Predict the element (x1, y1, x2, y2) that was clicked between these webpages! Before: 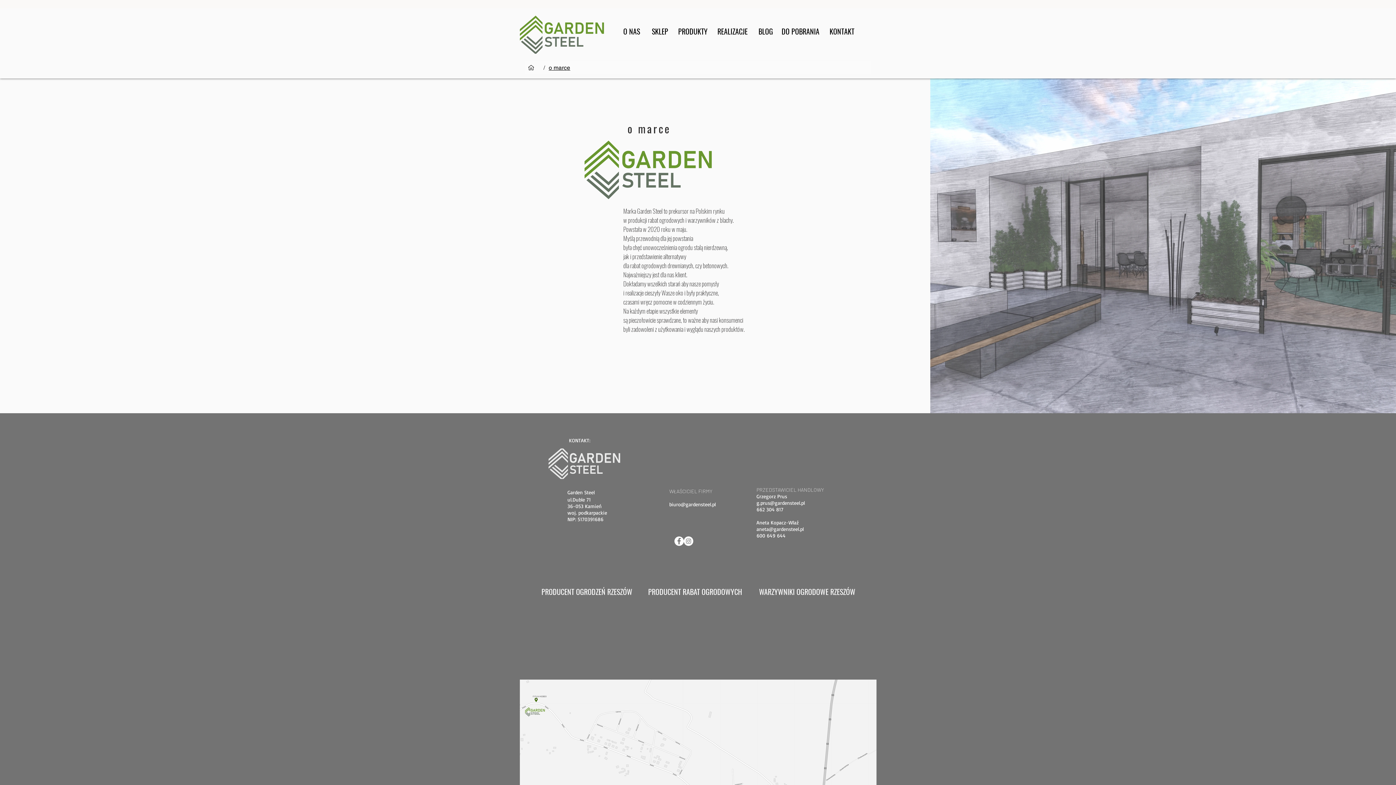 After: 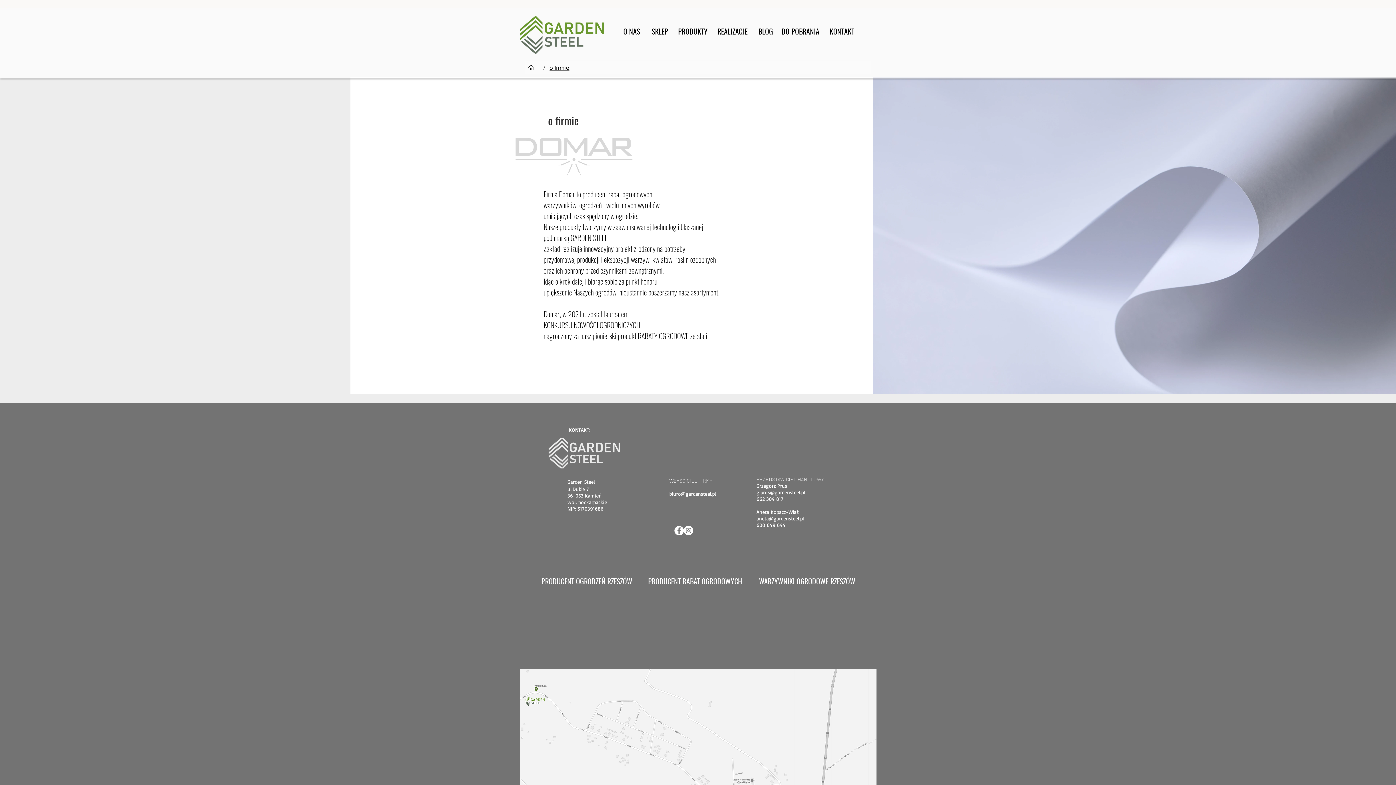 Action: bbox: (584, 140, 713, 199)